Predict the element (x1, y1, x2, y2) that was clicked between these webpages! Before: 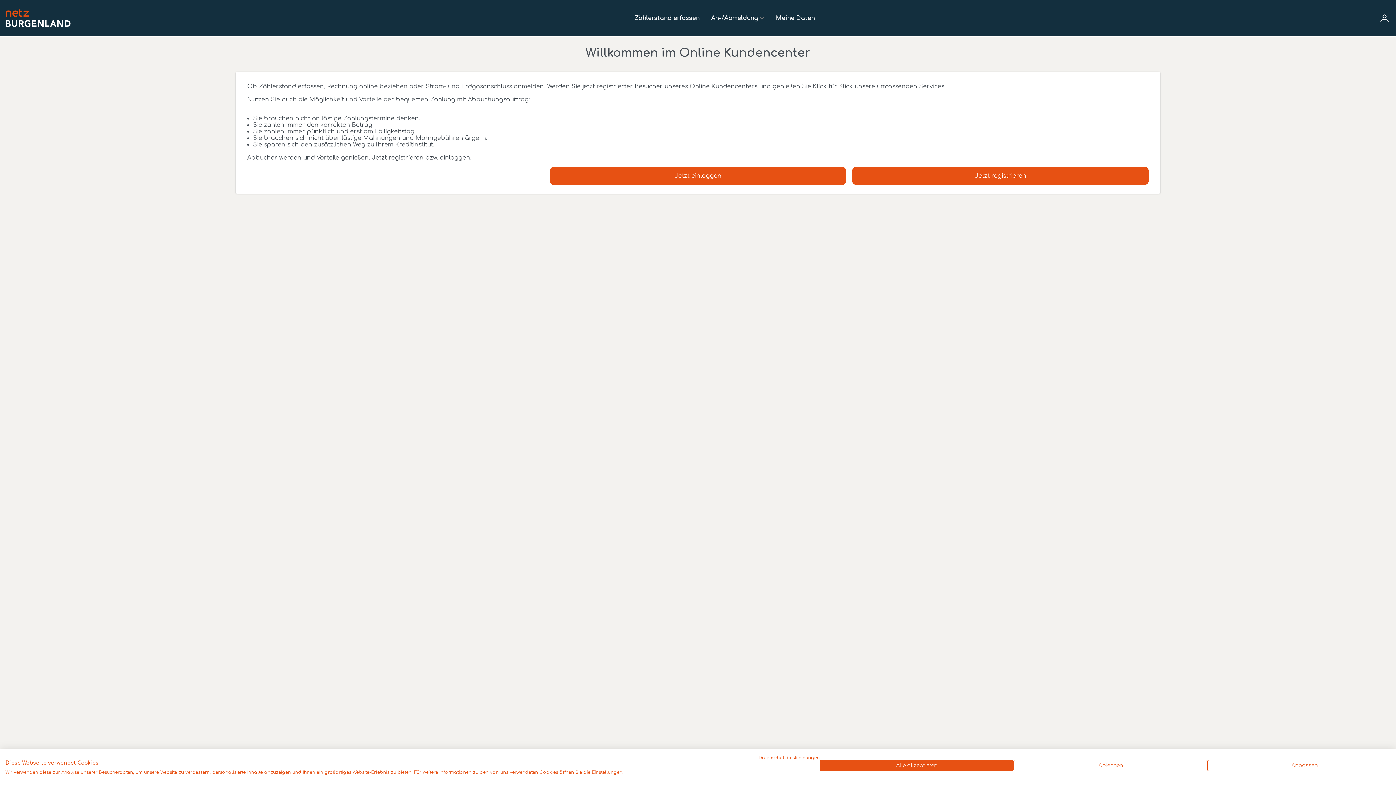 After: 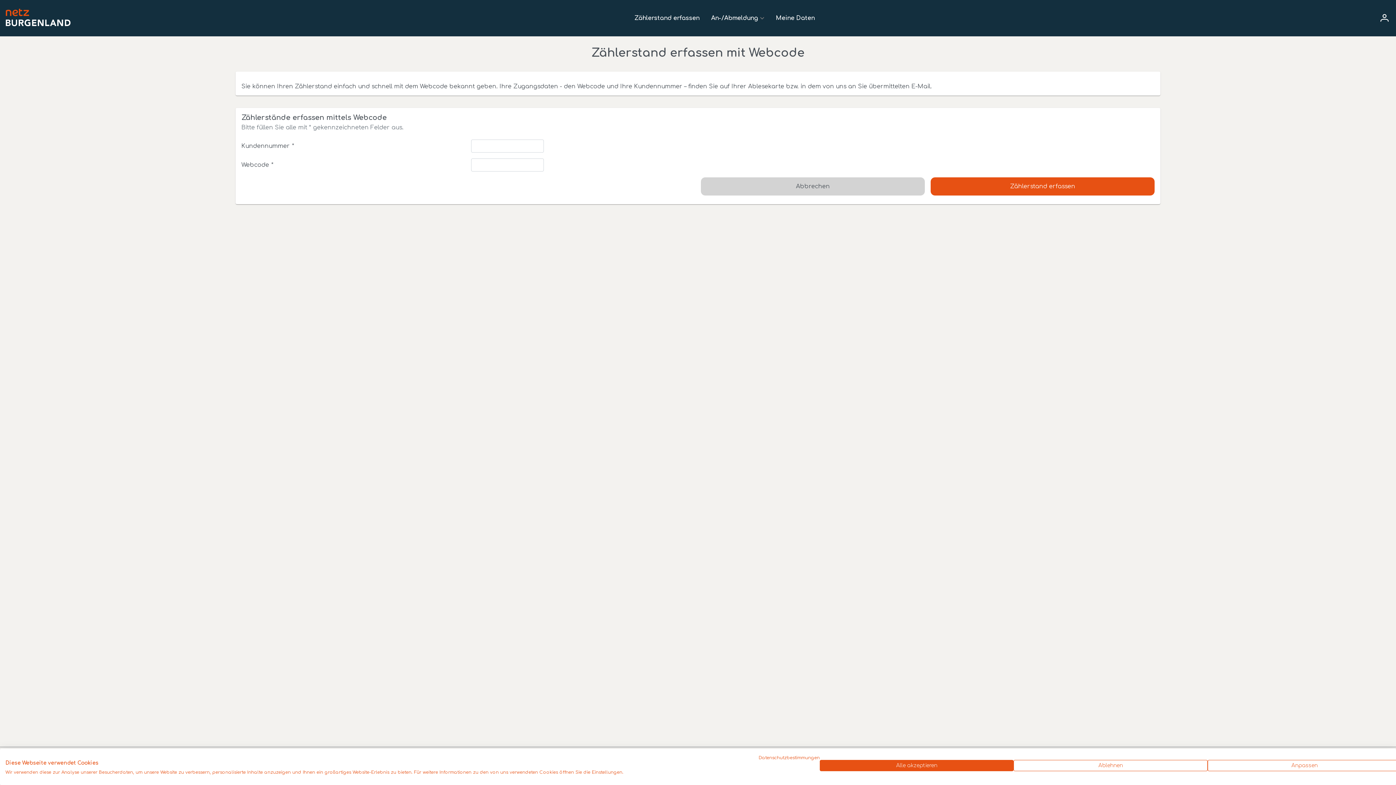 Action: bbox: (634, 14, 699, 21) label: Zählerstand erfassen